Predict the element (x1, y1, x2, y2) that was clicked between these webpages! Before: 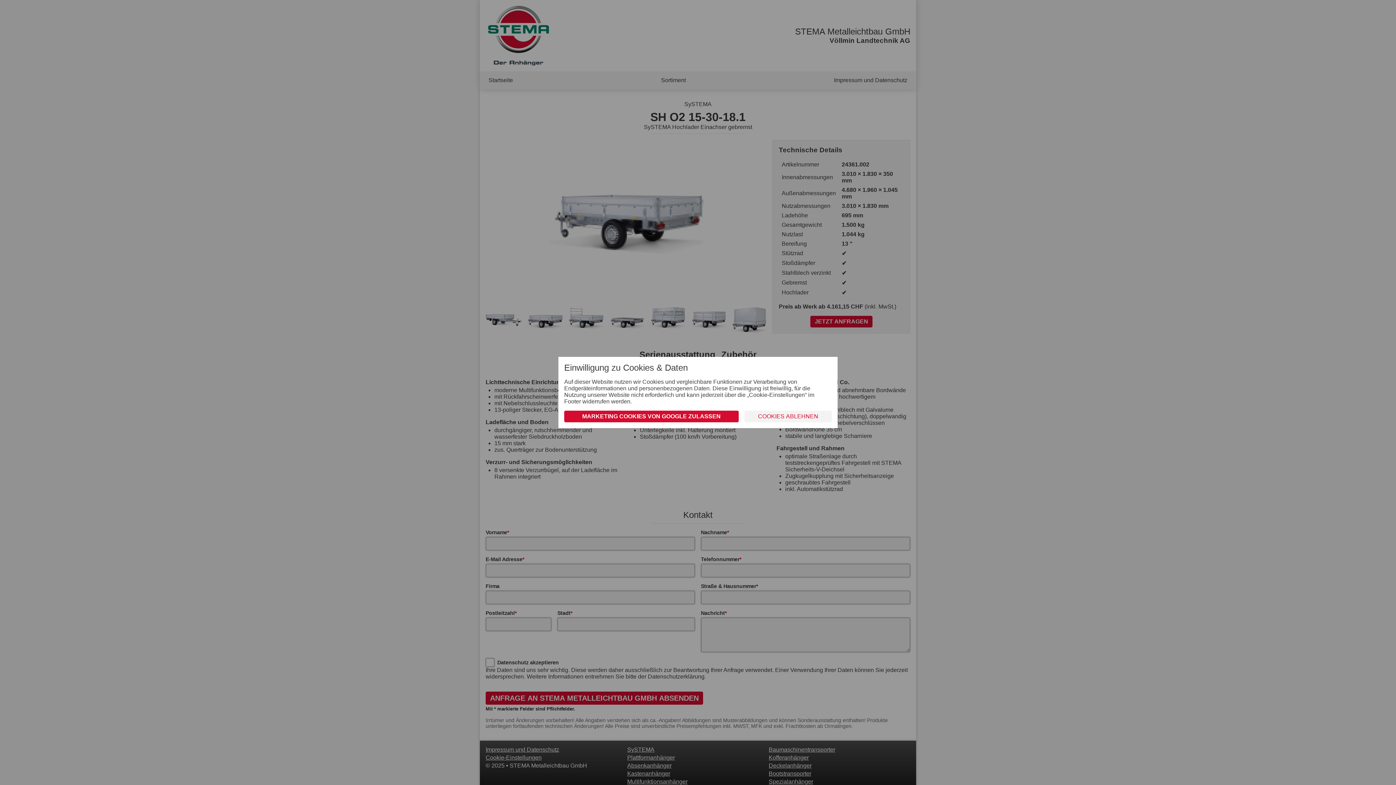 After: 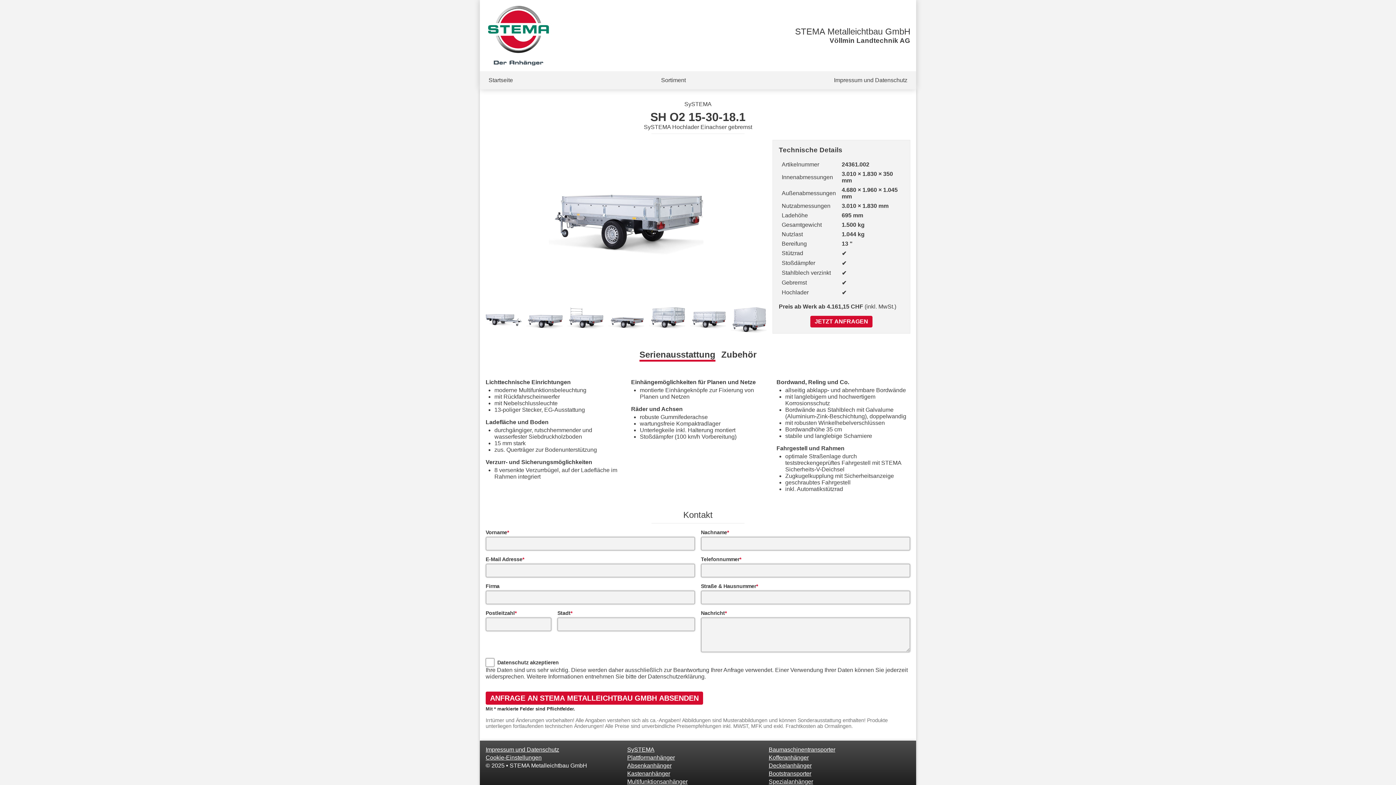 Action: bbox: (744, 410, 832, 422) label: COOKIES ABLEHNEN